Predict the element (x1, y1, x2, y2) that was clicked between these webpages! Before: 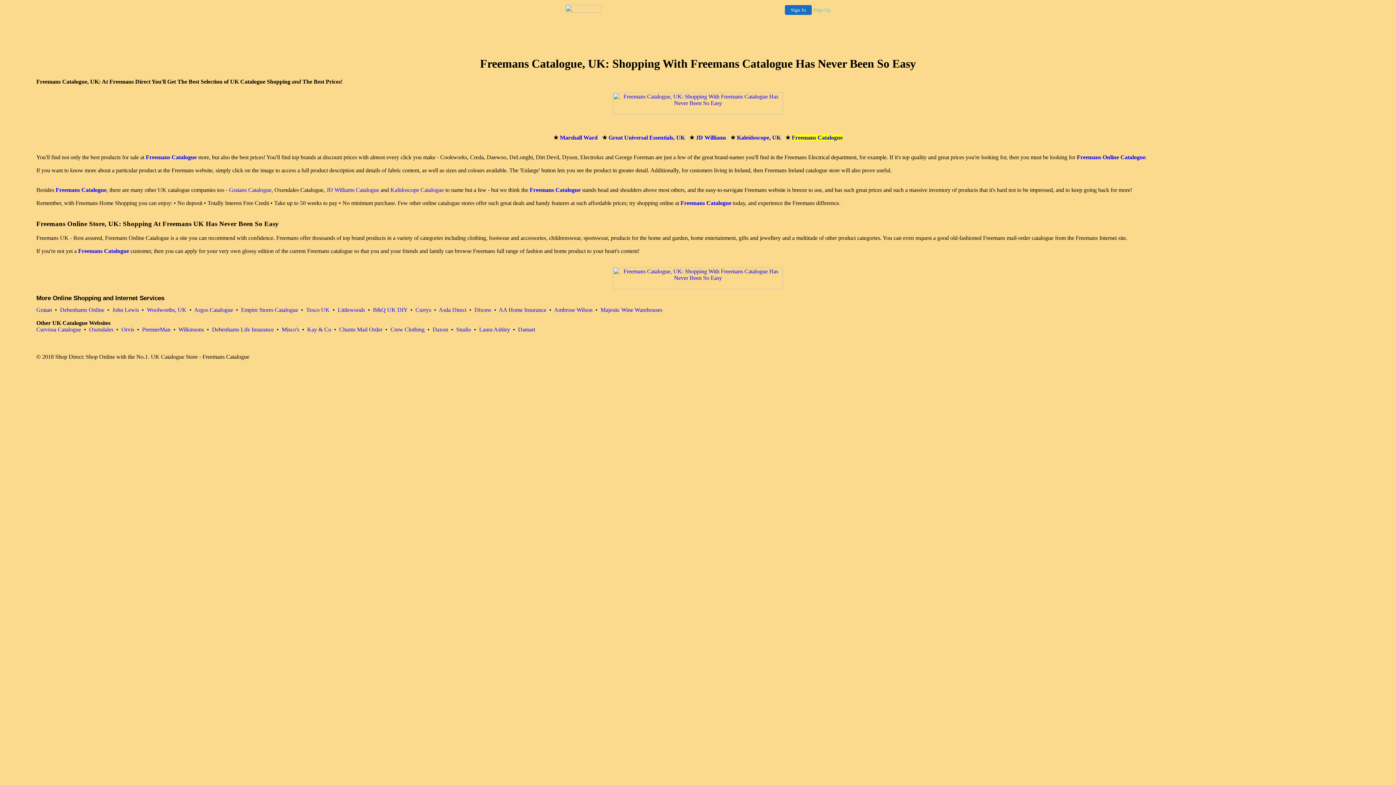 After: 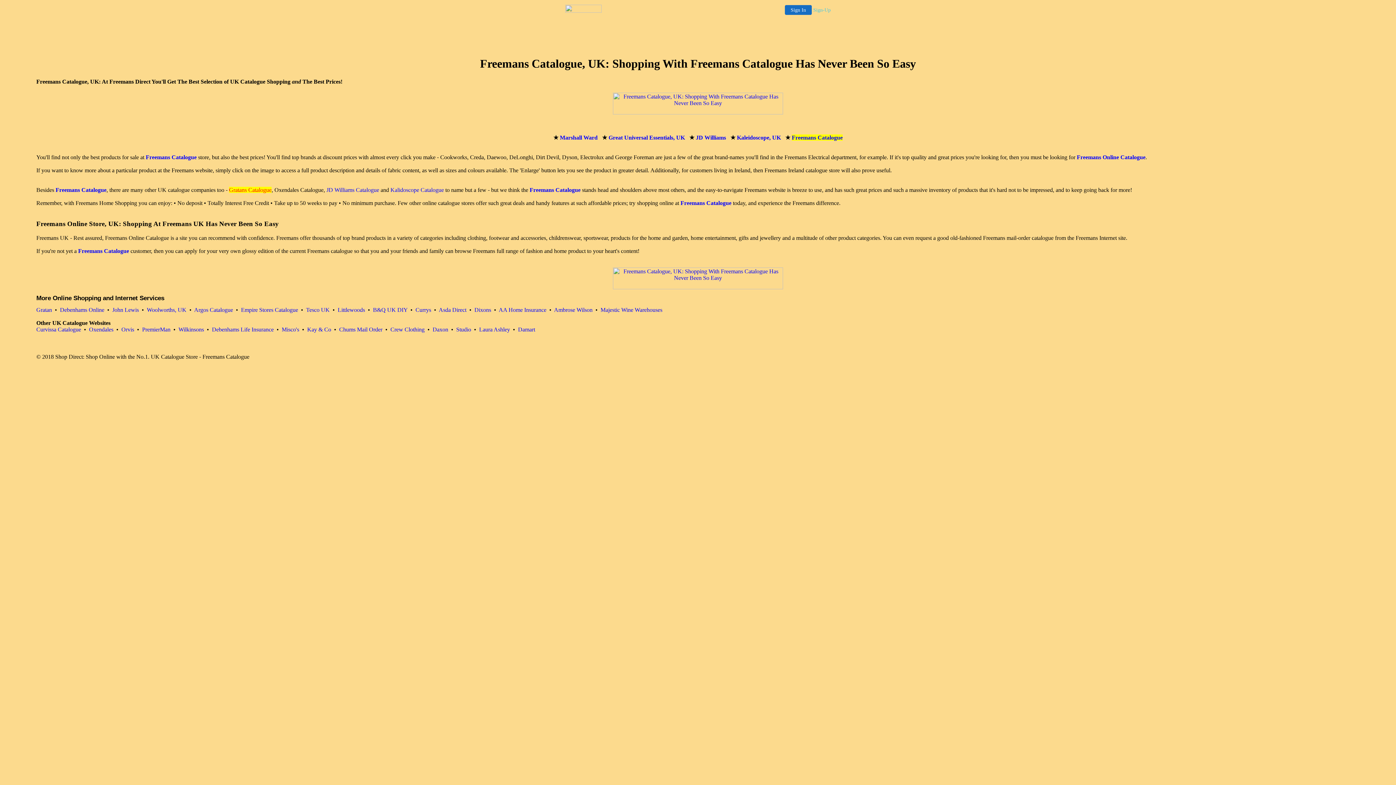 Action: label: Gratans Catalogue bbox: (229, 186, 271, 193)